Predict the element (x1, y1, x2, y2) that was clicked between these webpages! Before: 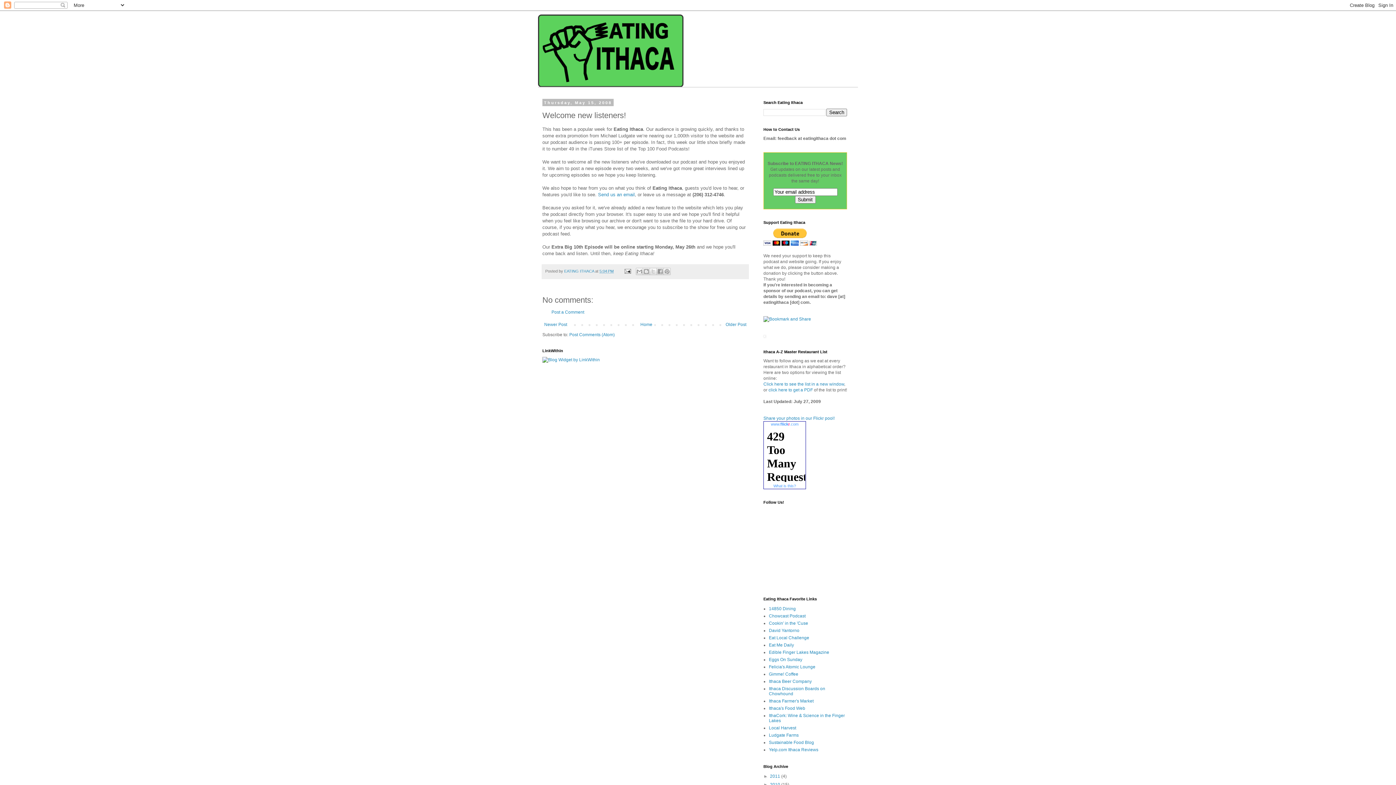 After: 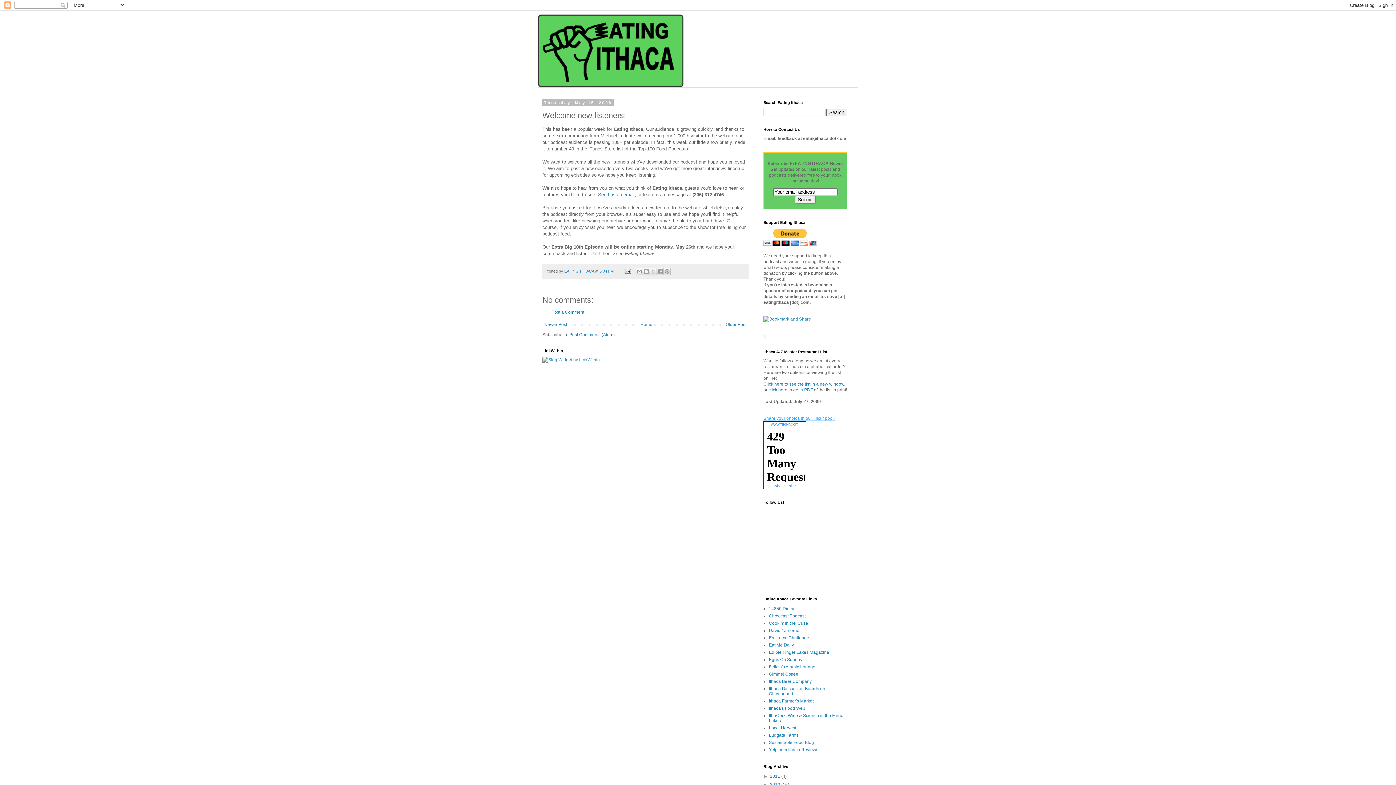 Action: label: Share your photos in our Flickr pool! bbox: (763, 416, 834, 421)